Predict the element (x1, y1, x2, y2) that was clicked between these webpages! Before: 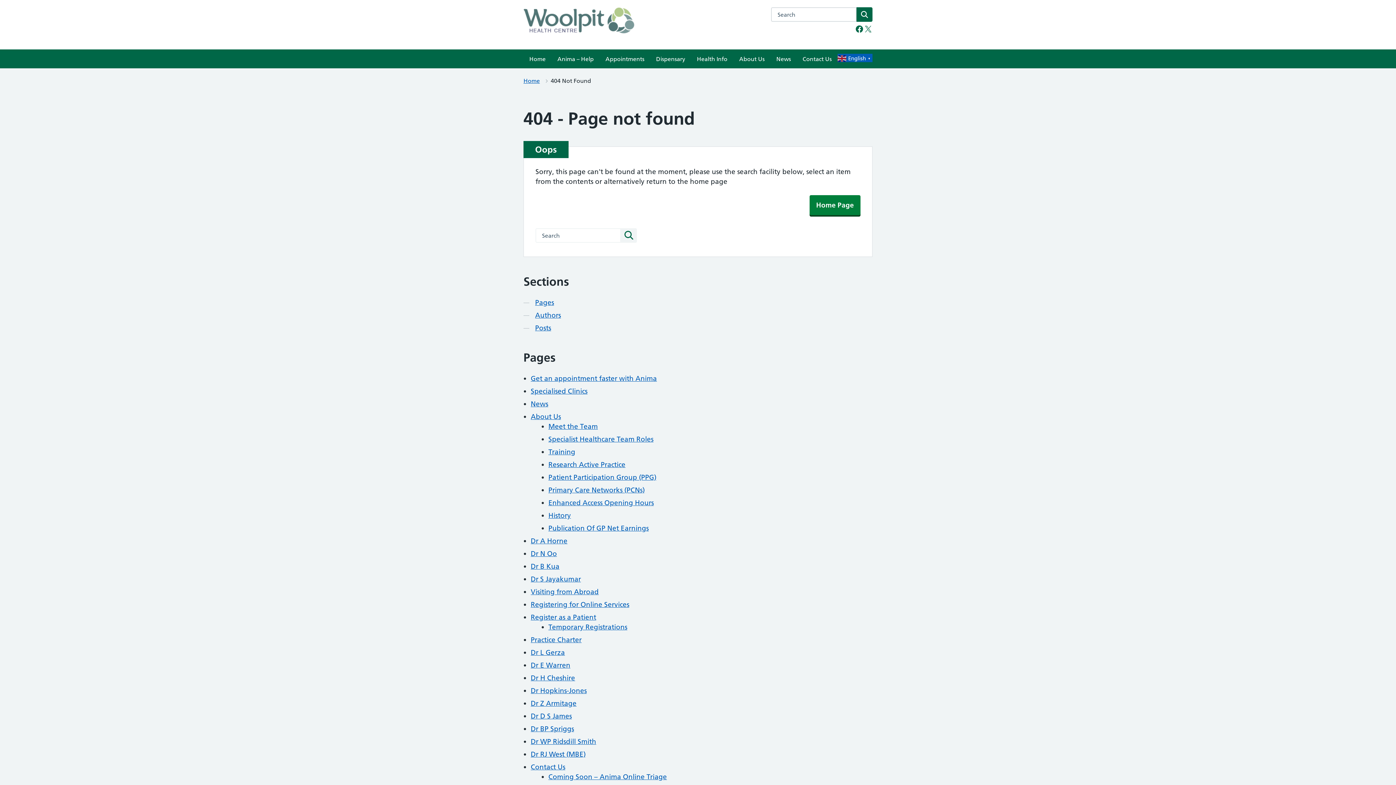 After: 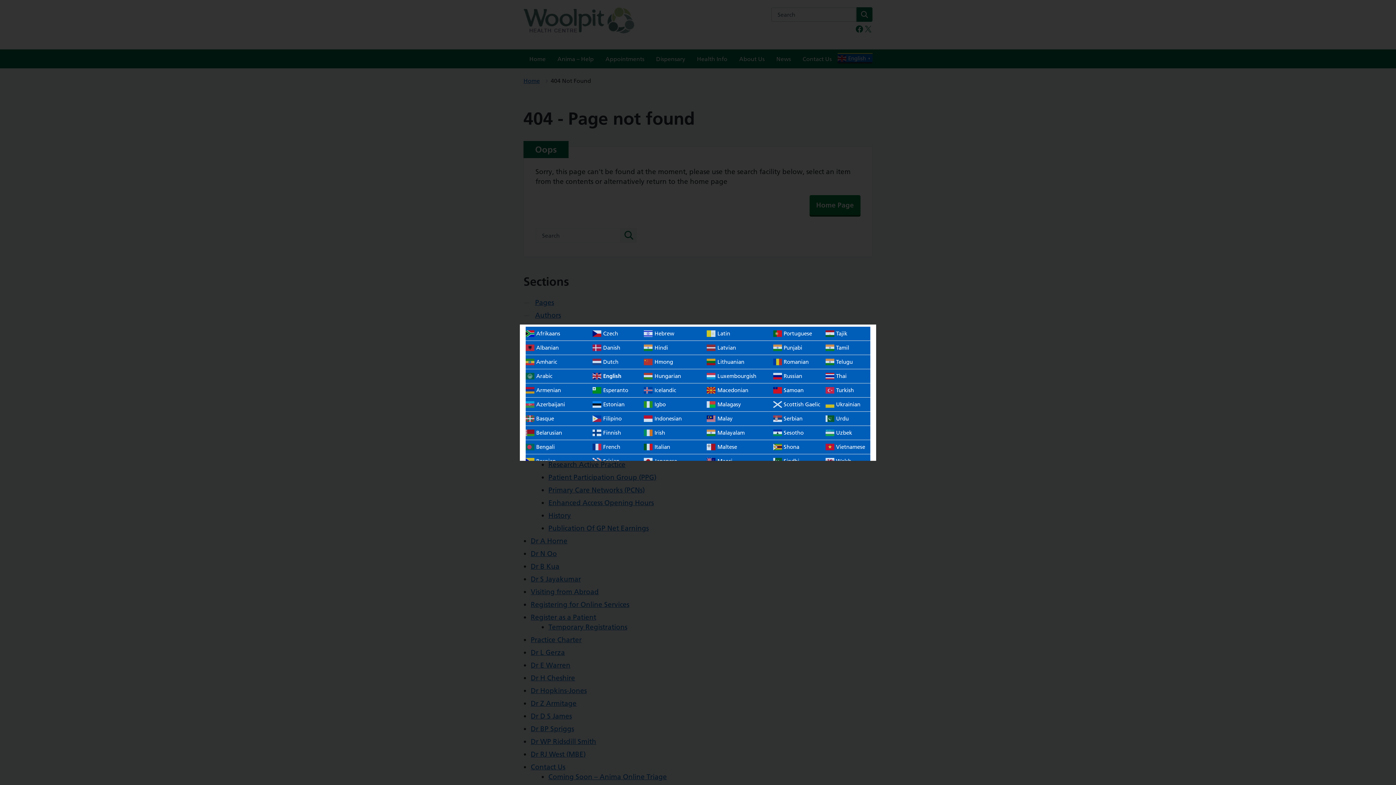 Action: bbox: (837, 53, 872, 62) label:  English▼